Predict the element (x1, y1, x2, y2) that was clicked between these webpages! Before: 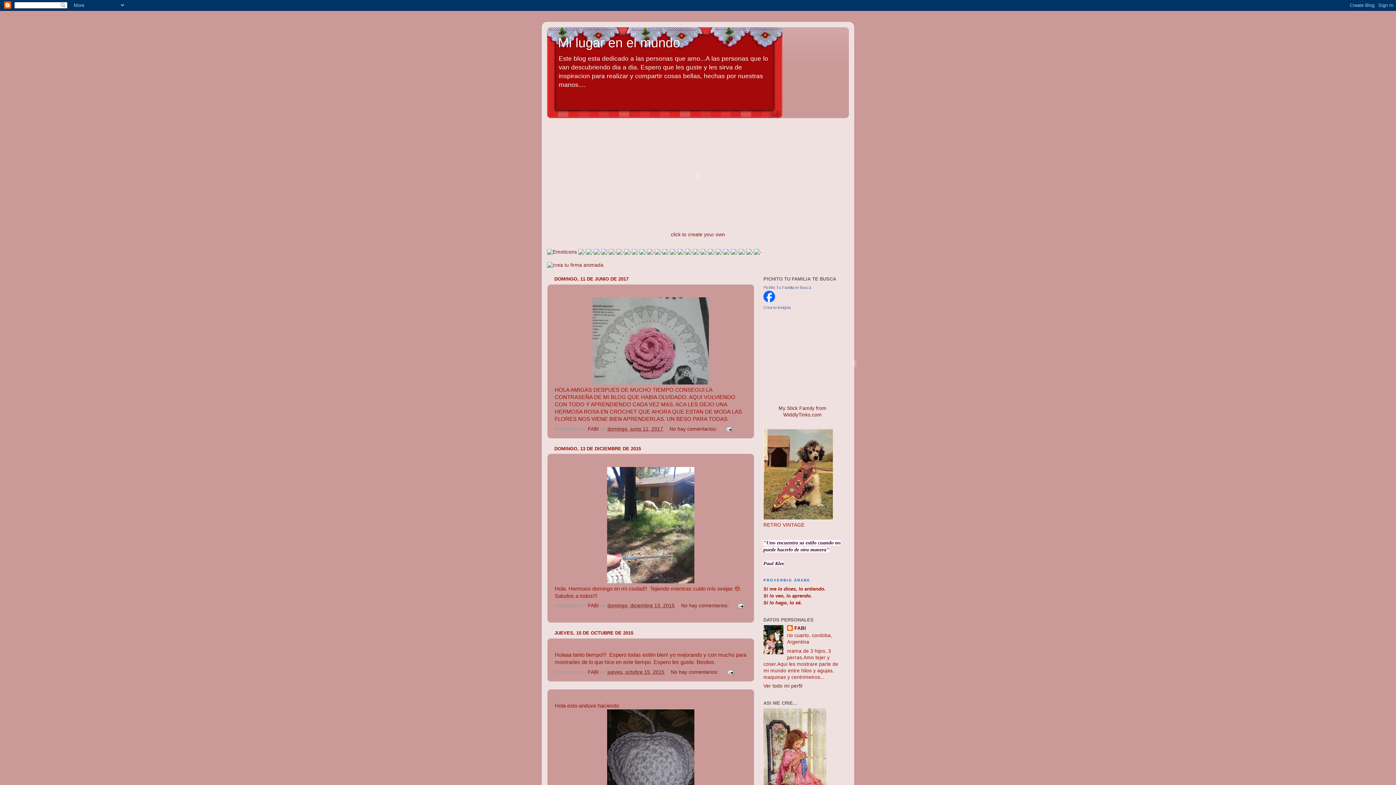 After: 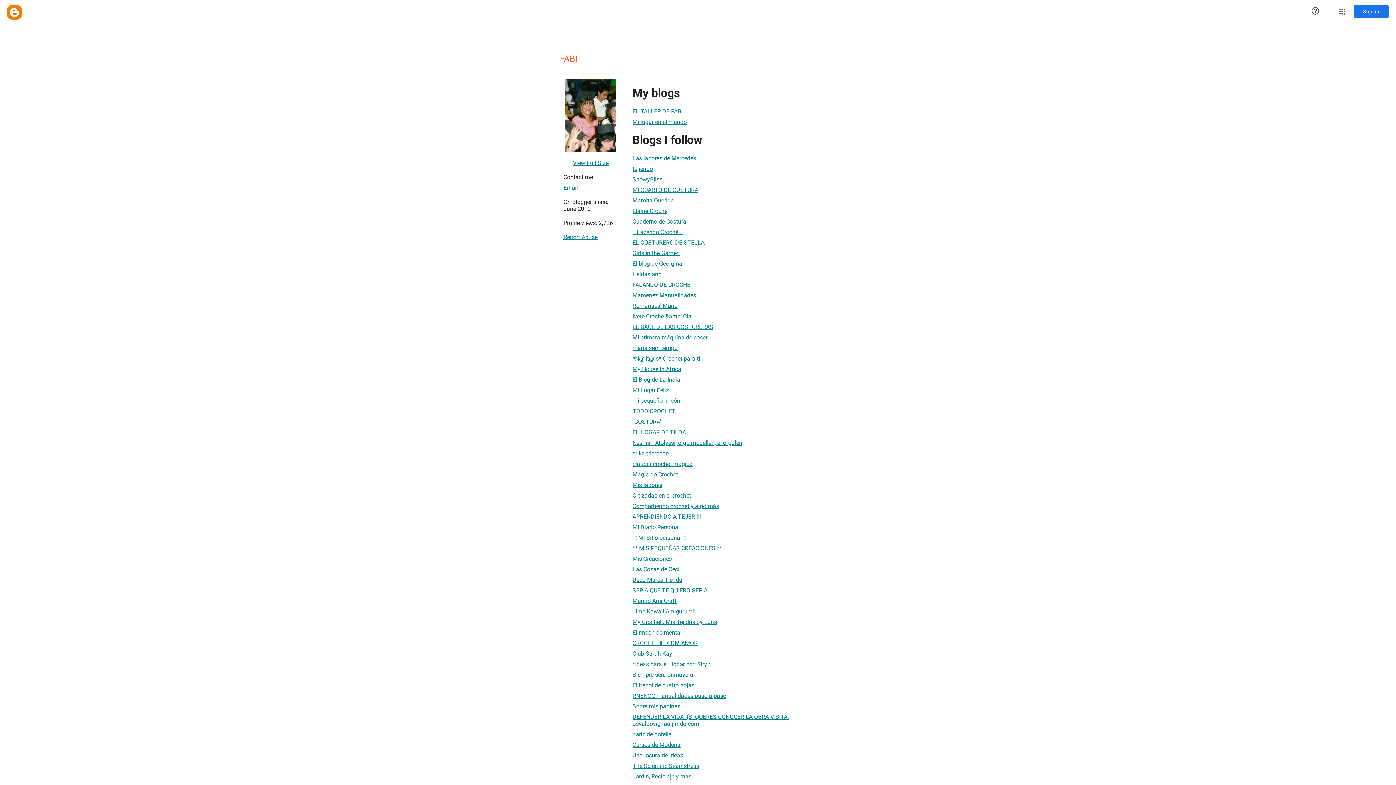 Action: label: Ver todo mi perfil bbox: (763, 683, 802, 689)